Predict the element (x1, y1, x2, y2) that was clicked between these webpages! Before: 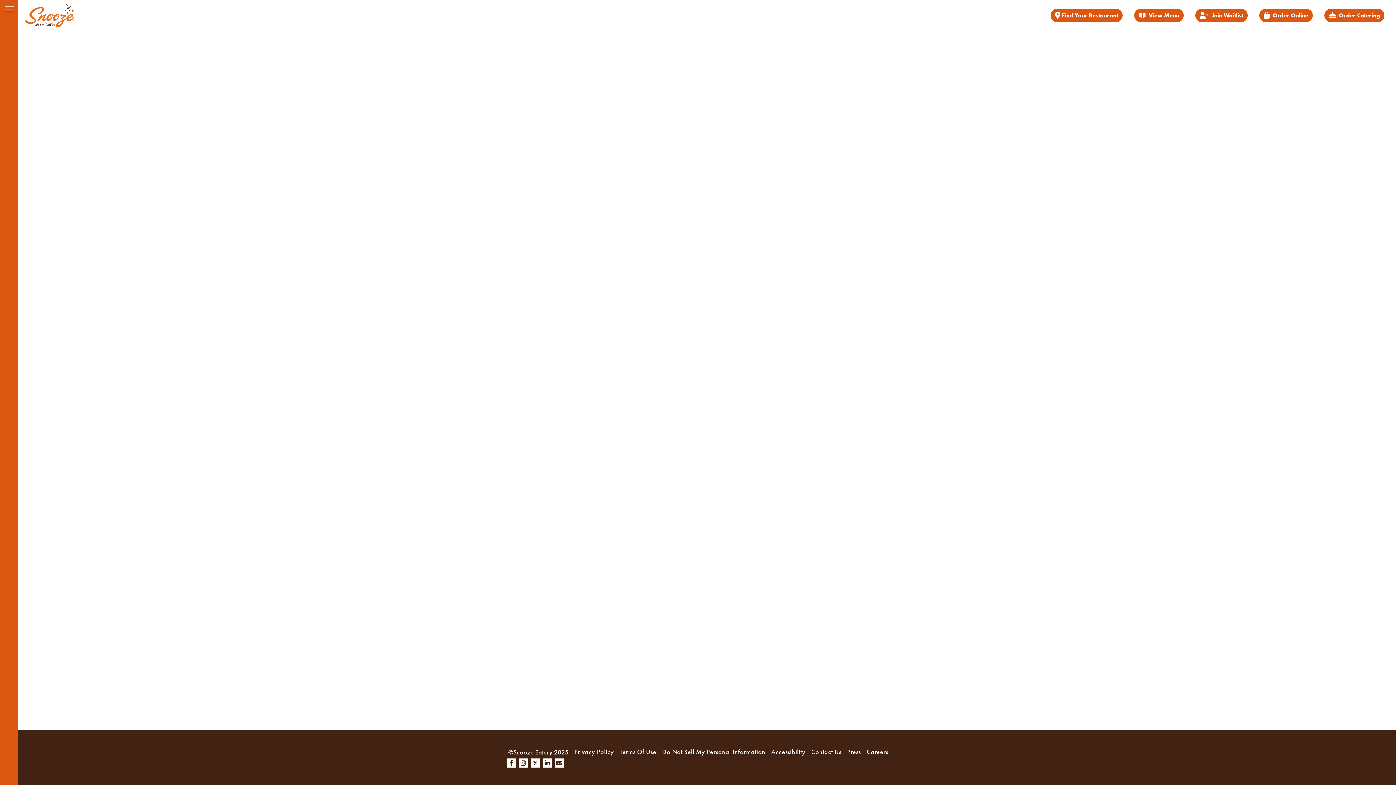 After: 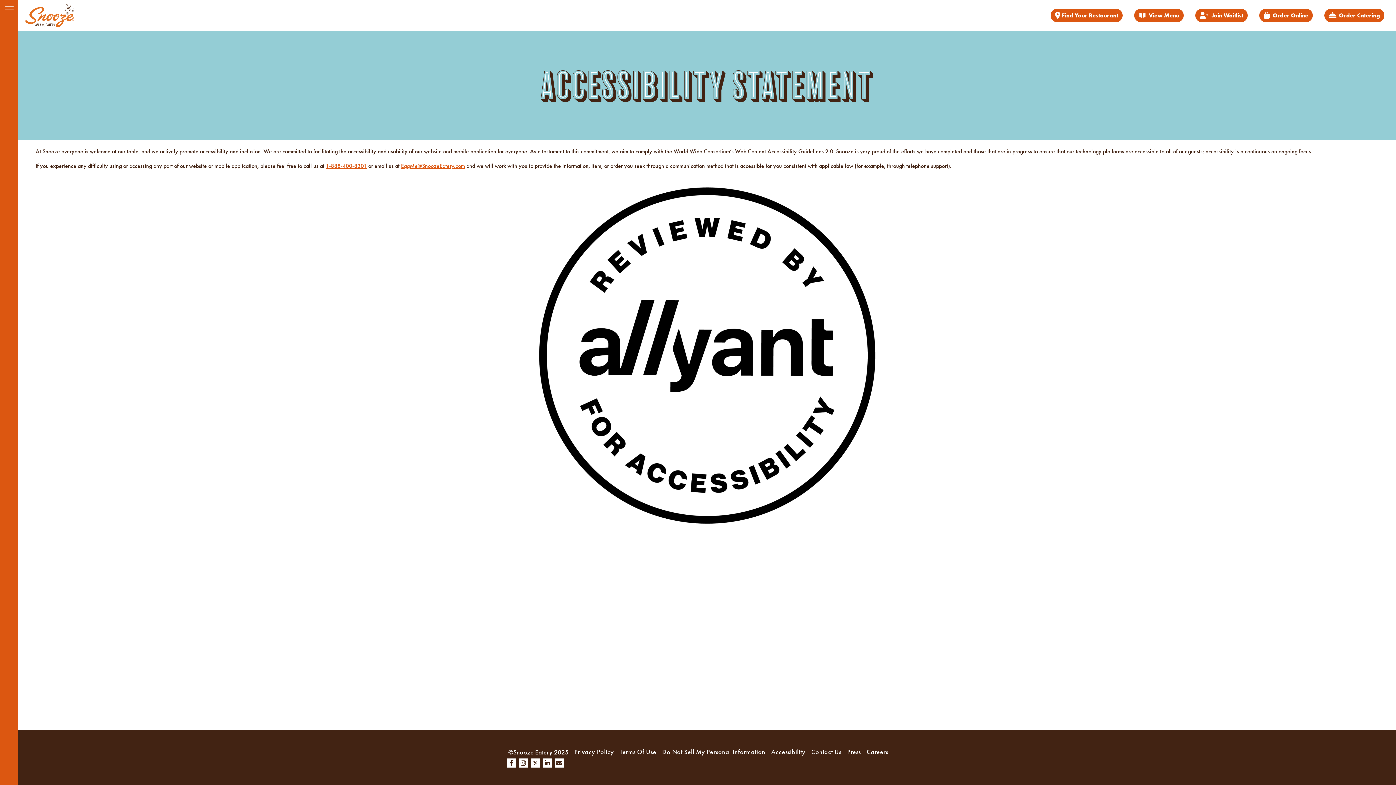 Action: bbox: (768, 746, 808, 758) label: Accessibility